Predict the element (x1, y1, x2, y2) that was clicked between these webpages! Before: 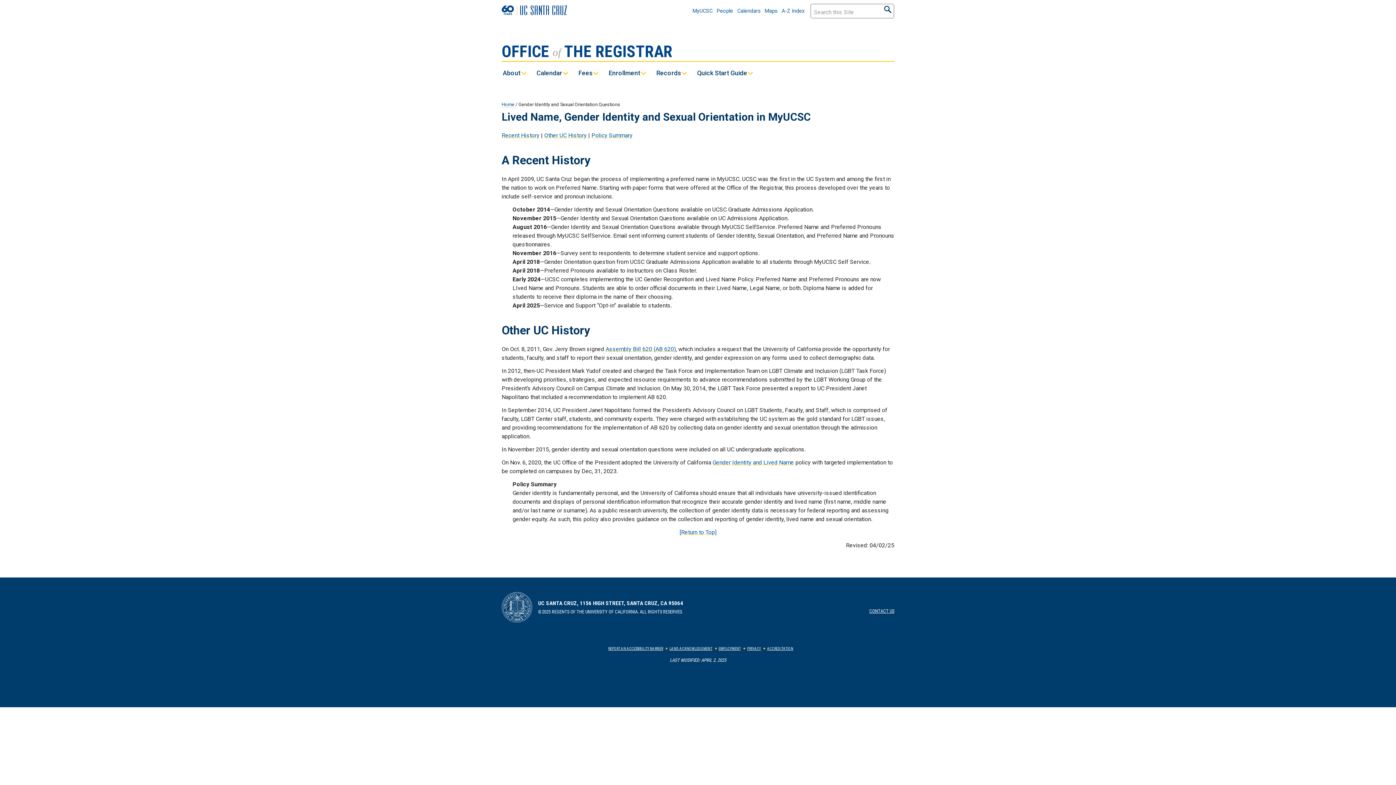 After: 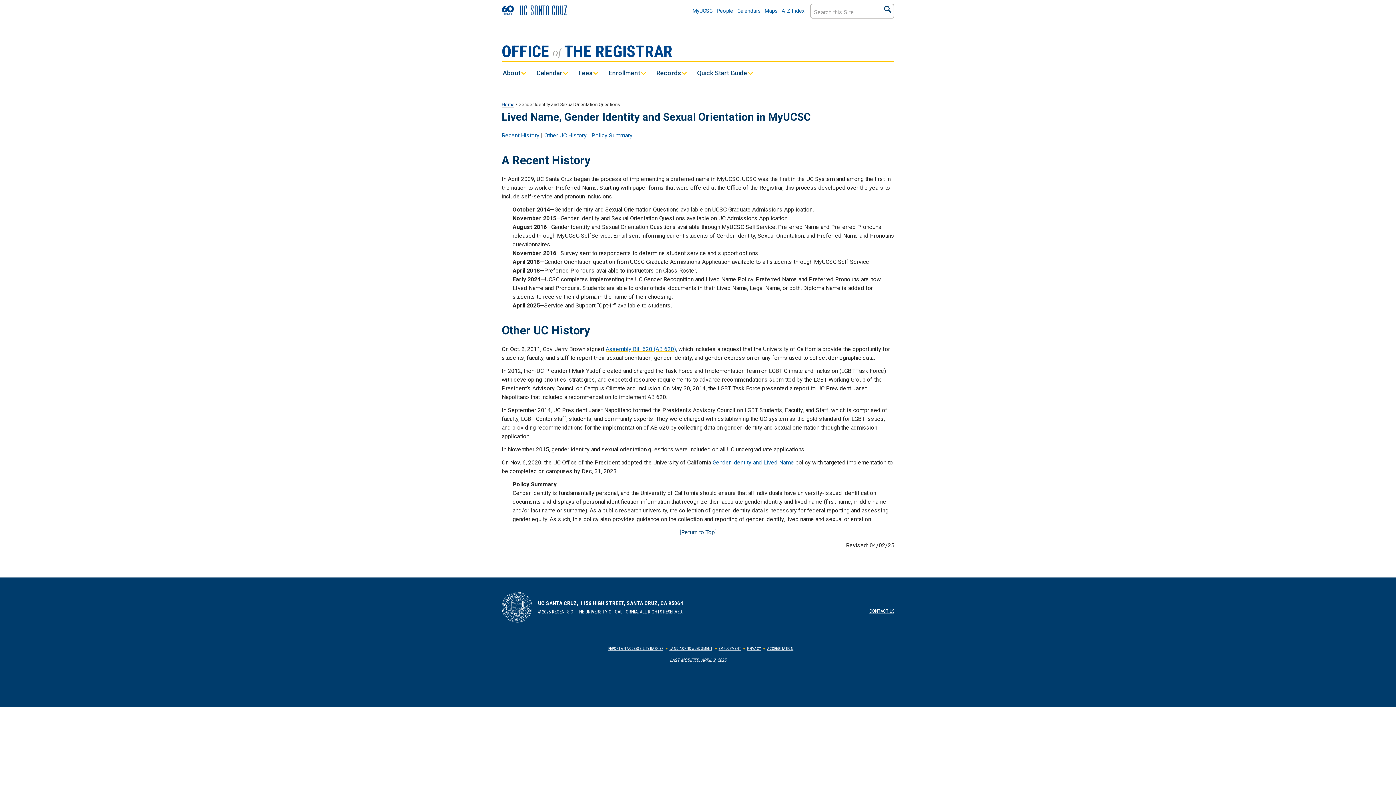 Action: label: [Return to Top] bbox: (679, 529, 716, 535)